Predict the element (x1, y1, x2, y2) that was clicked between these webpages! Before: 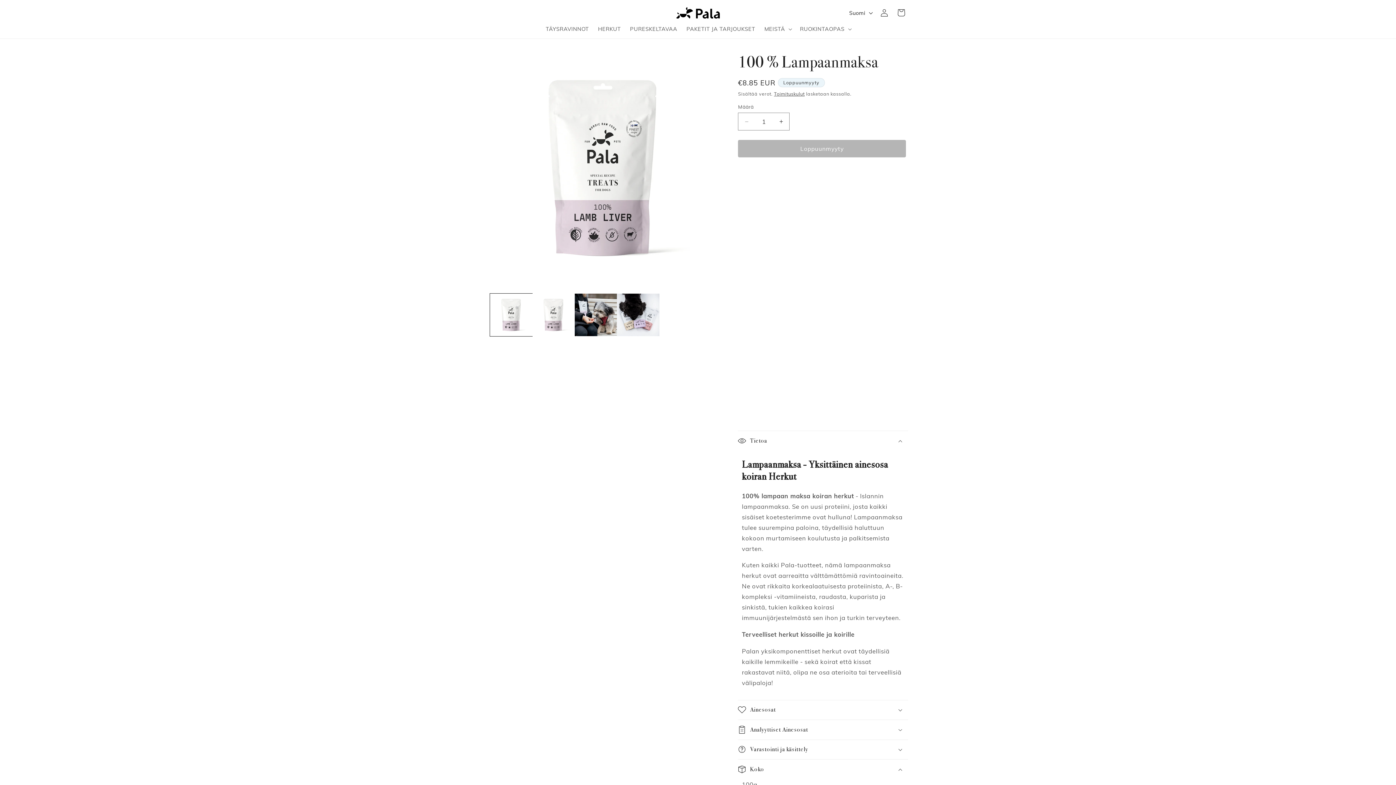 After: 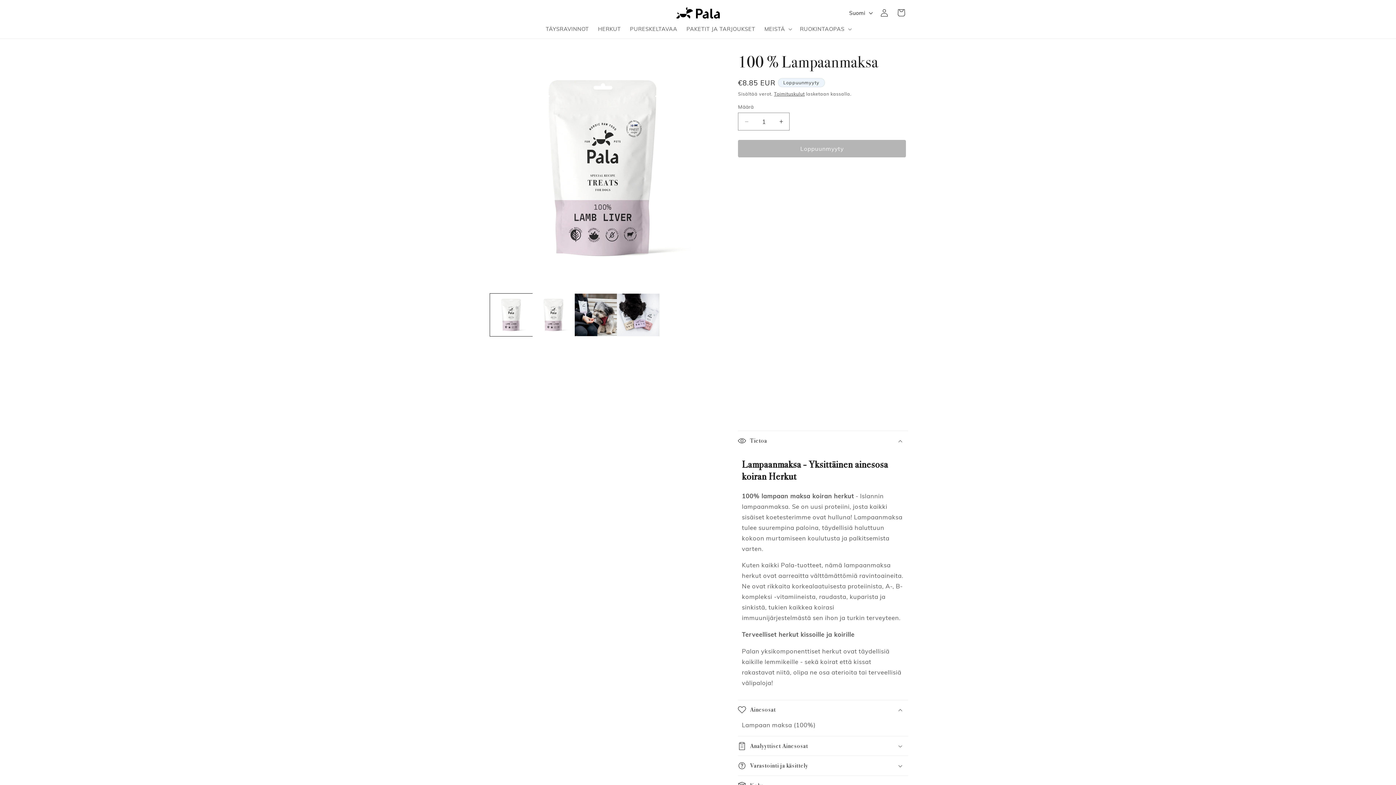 Action: bbox: (738, 700, 908, 720) label: Ainesosat